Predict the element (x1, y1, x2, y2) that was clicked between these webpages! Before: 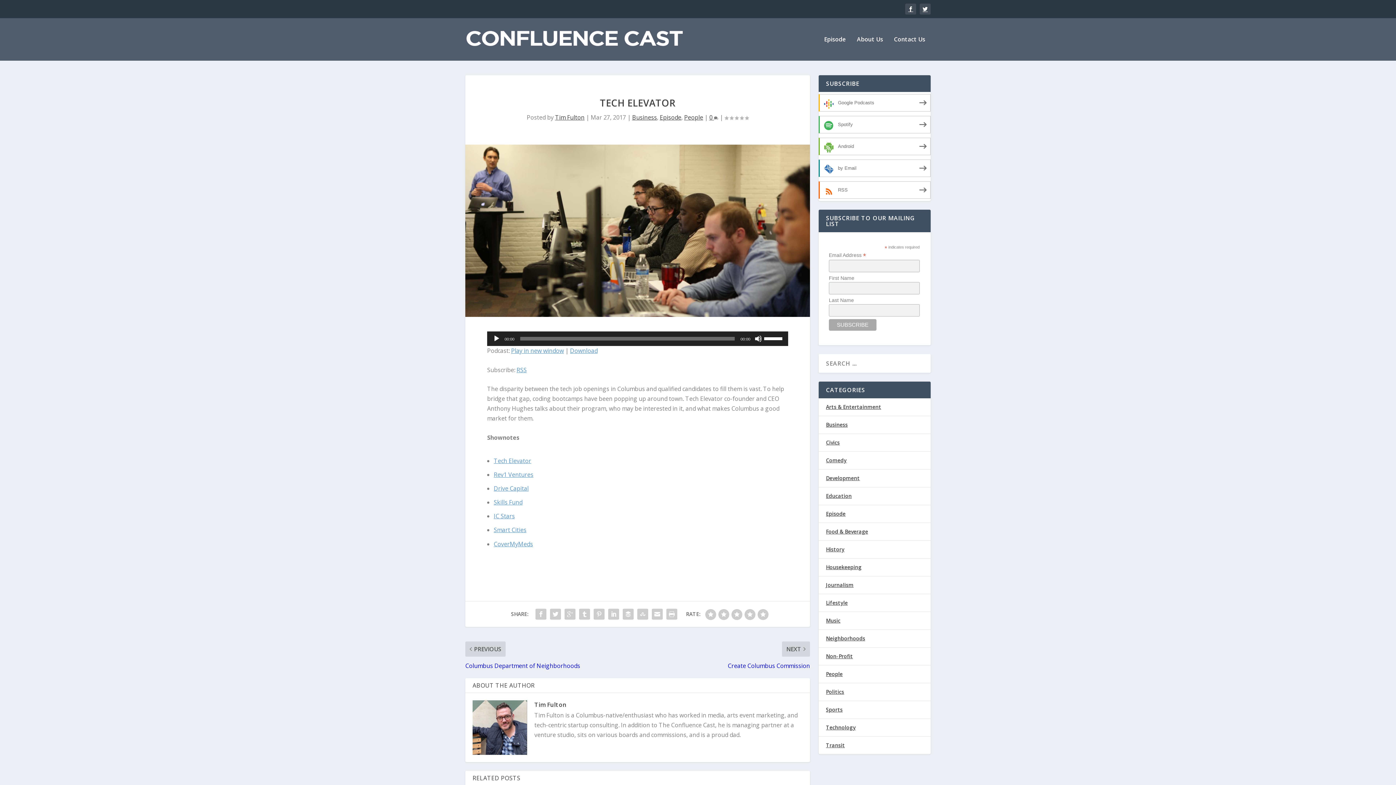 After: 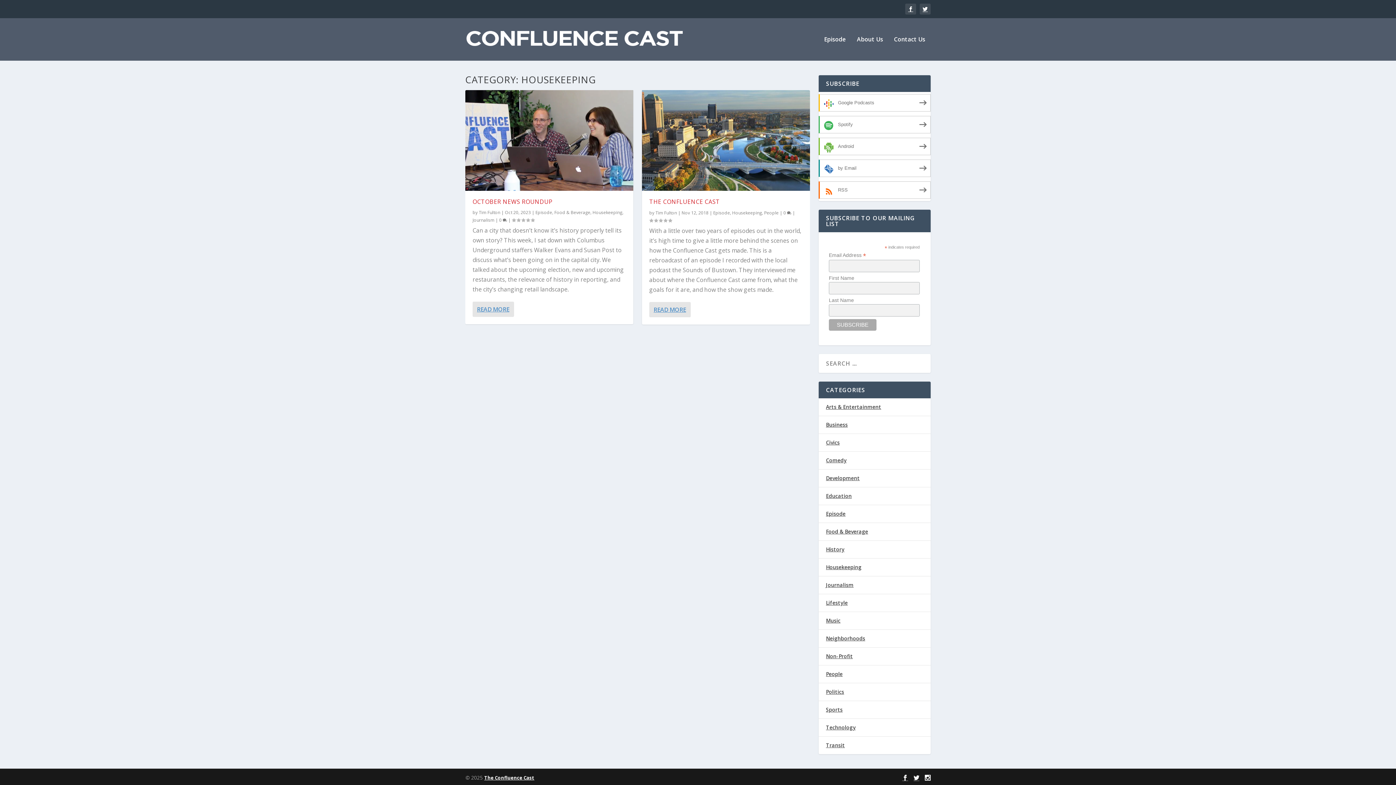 Action: bbox: (826, 564, 861, 571) label: Housekeeping